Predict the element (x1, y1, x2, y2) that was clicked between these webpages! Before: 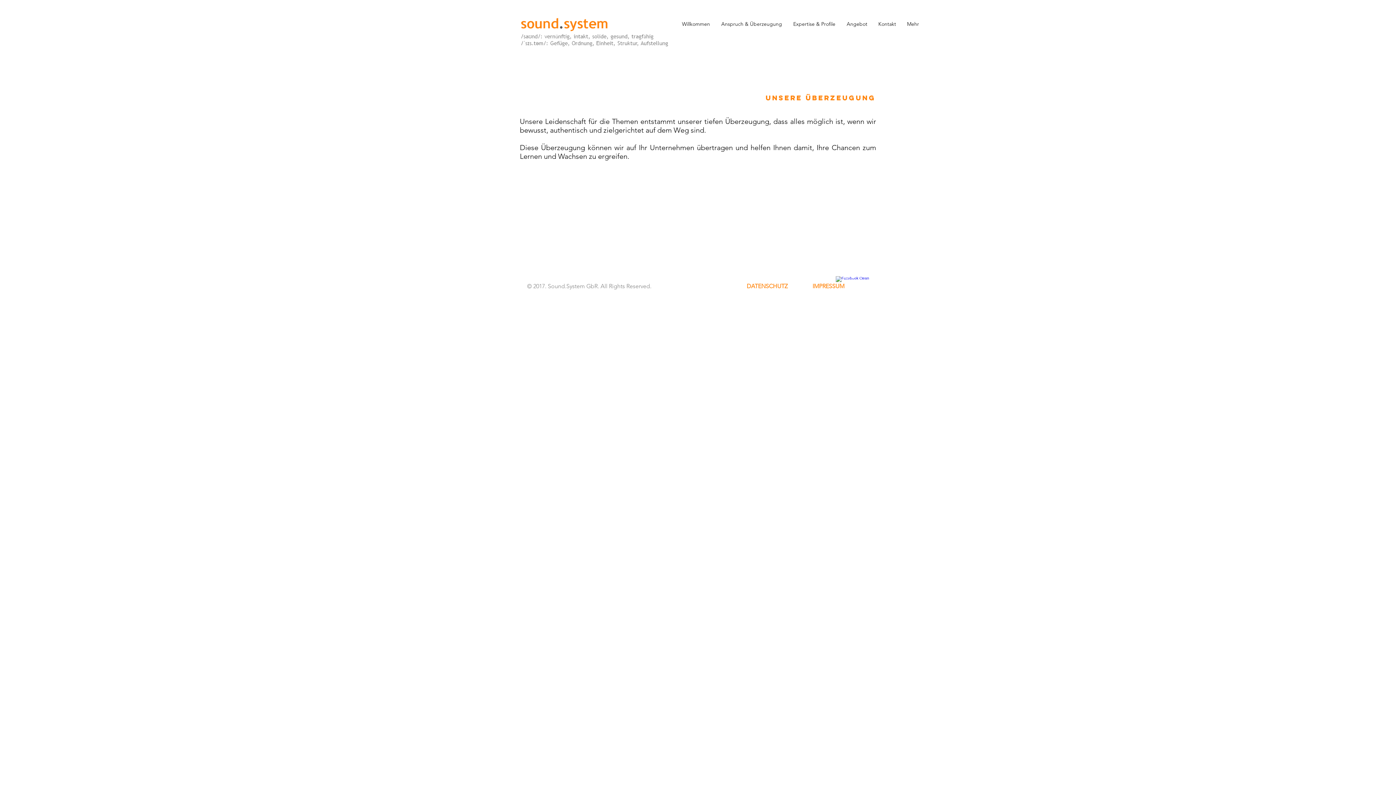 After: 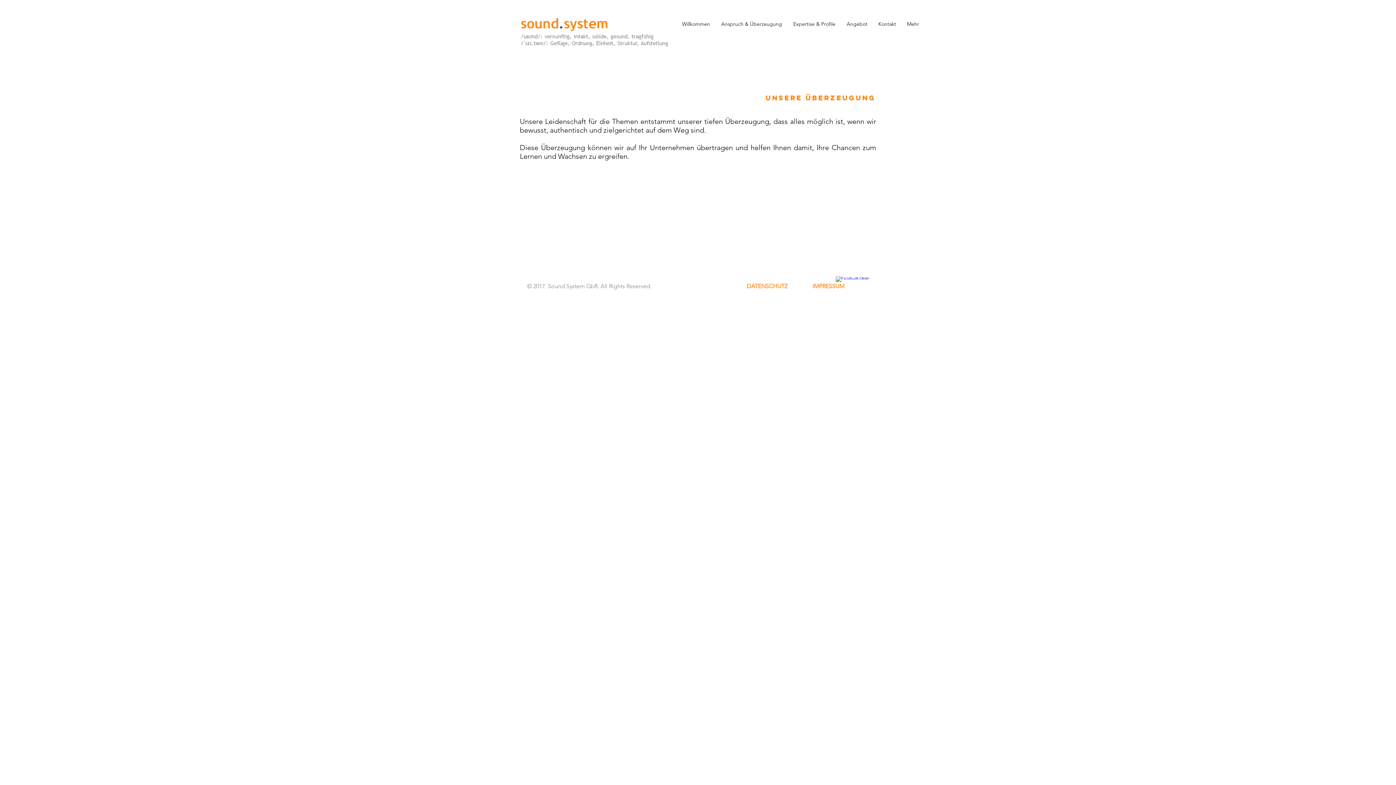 Action: bbox: (843, 272, 850, 279)